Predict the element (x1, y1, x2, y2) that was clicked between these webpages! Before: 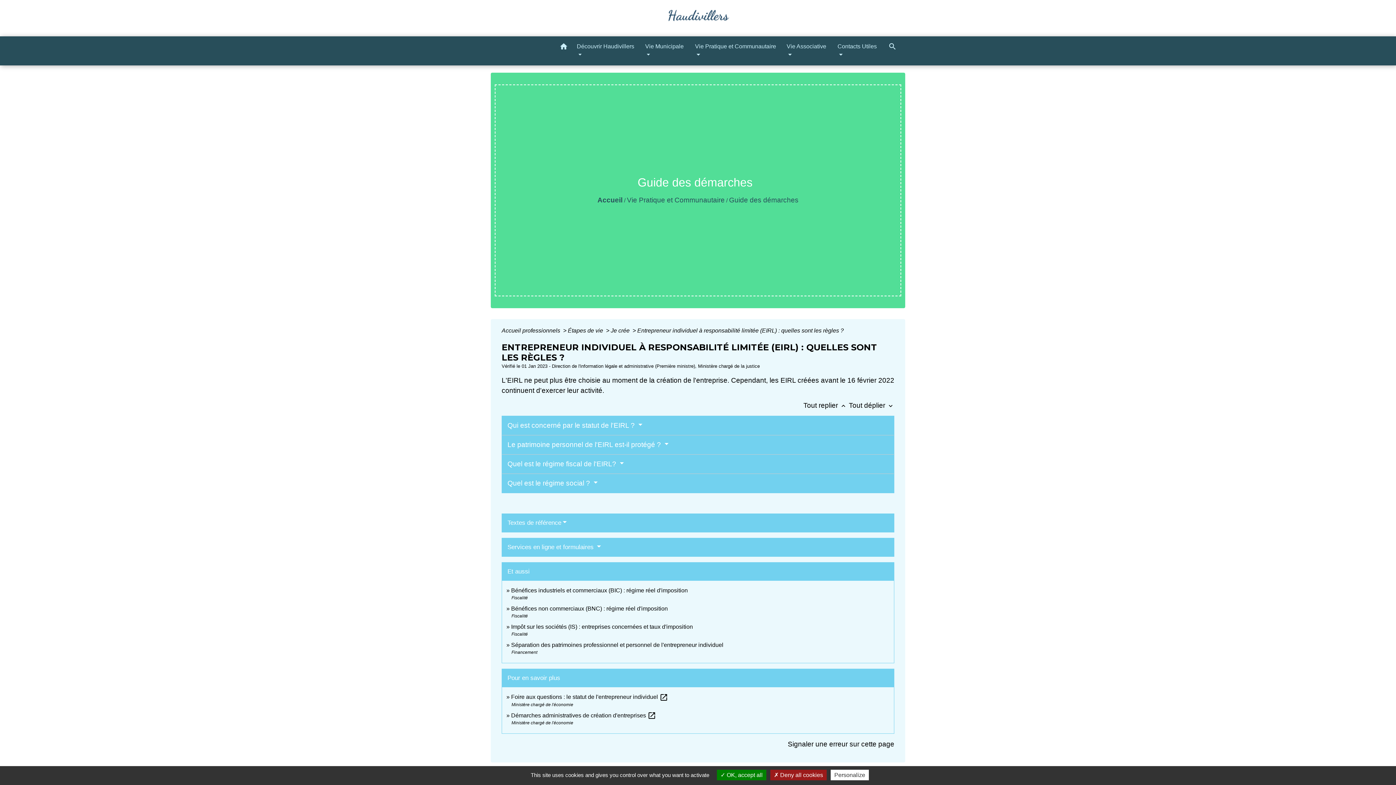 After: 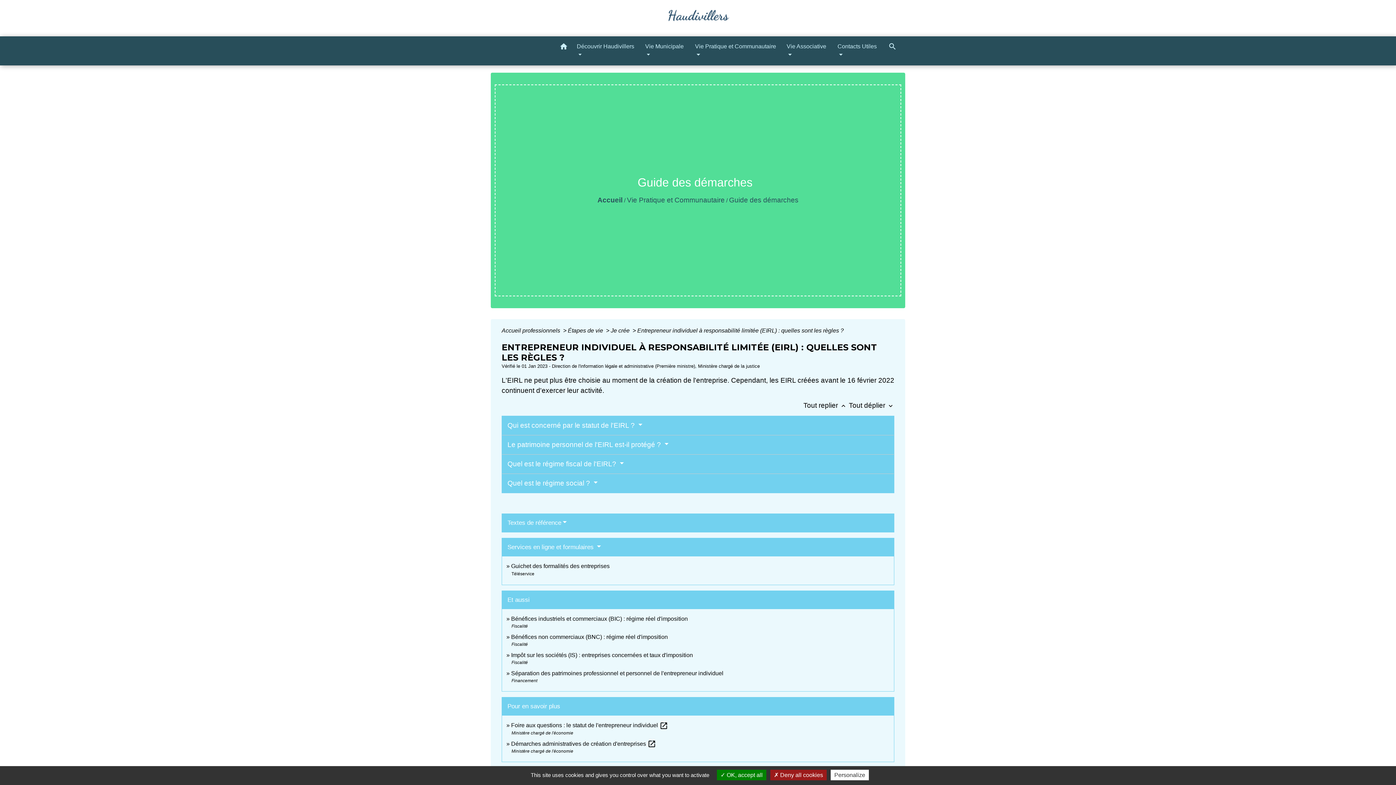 Action: bbox: (507, 543, 600, 550) label: Services en ligne et formulaires 